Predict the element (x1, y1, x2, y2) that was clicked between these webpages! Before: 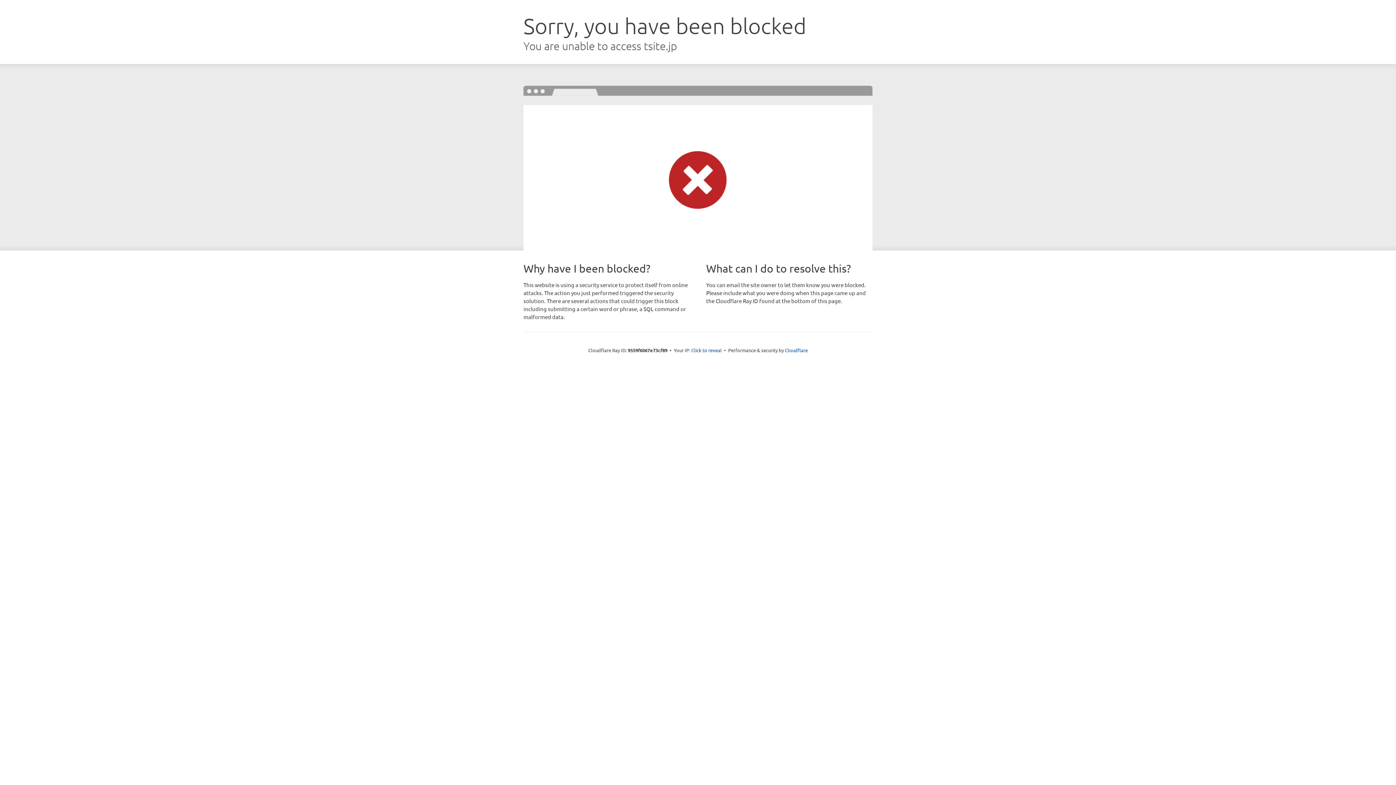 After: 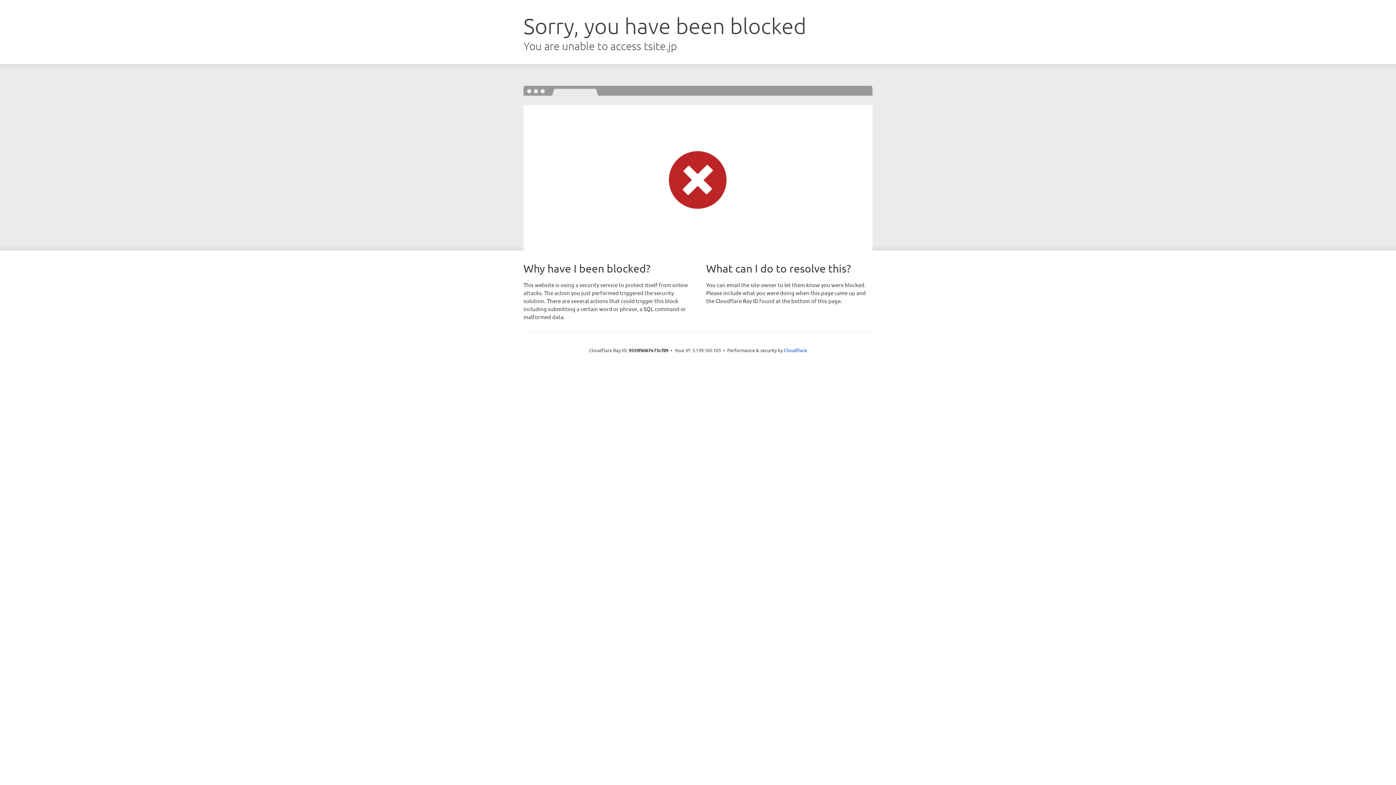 Action: bbox: (691, 346, 722, 353) label: Click to reveal